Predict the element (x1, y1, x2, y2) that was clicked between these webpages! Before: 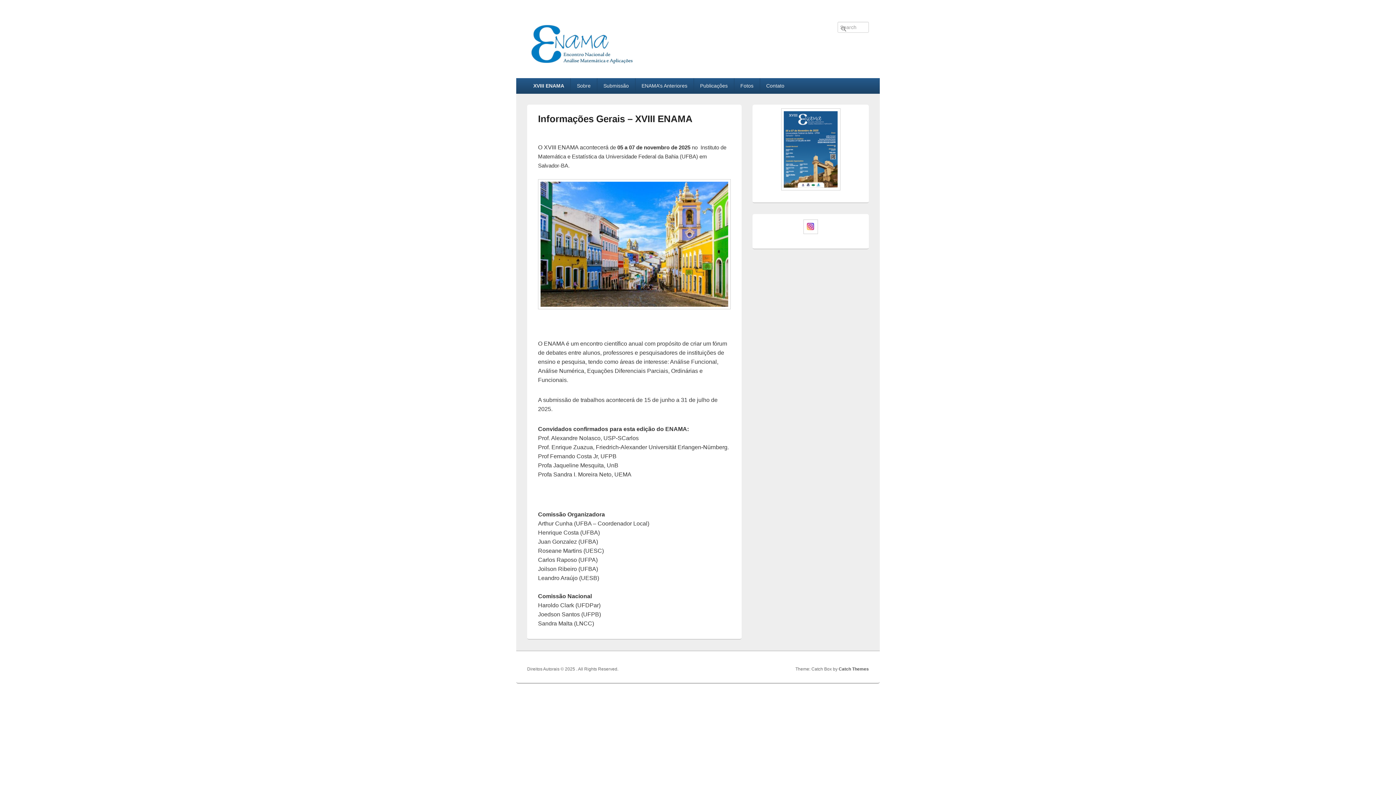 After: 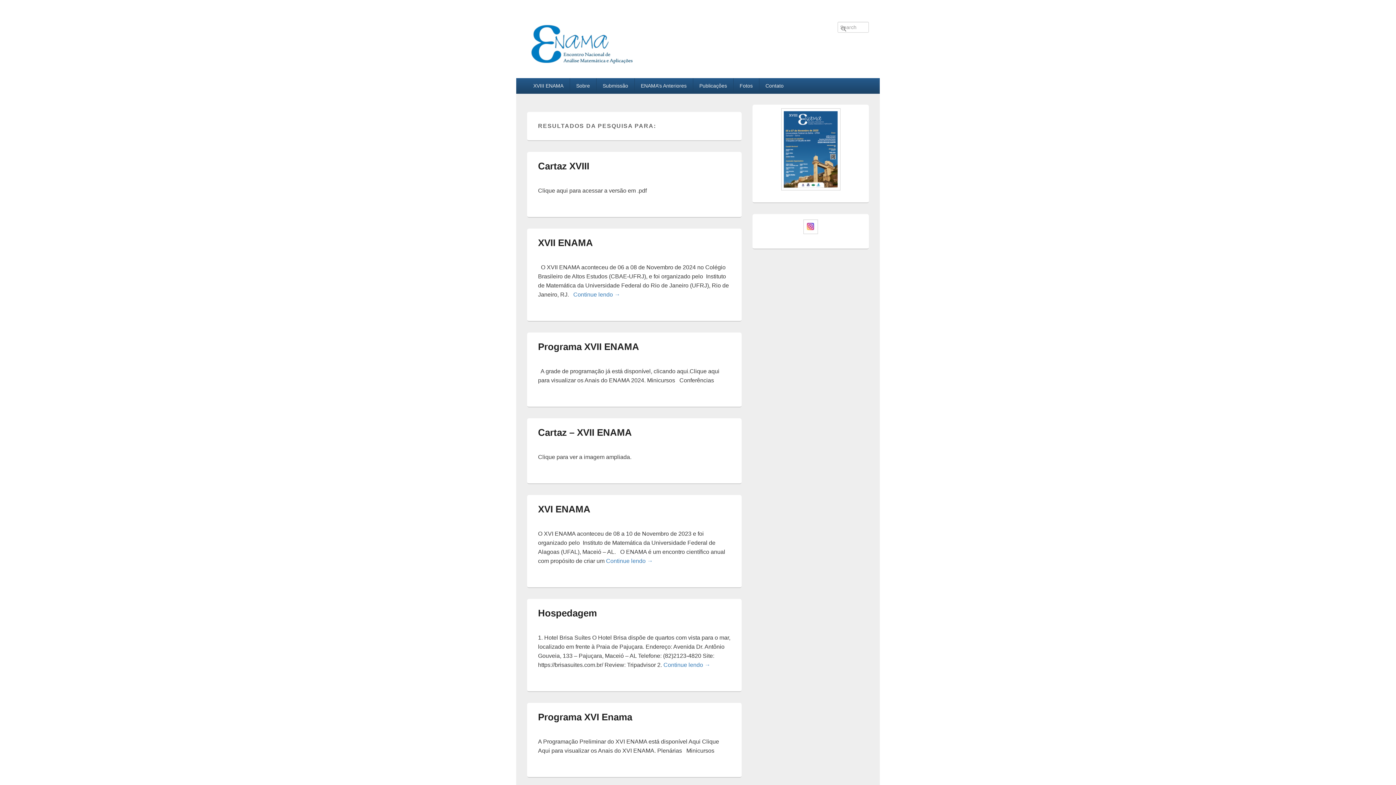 Action: label: Pesquisar bbox: (837, 21, 848, 36)